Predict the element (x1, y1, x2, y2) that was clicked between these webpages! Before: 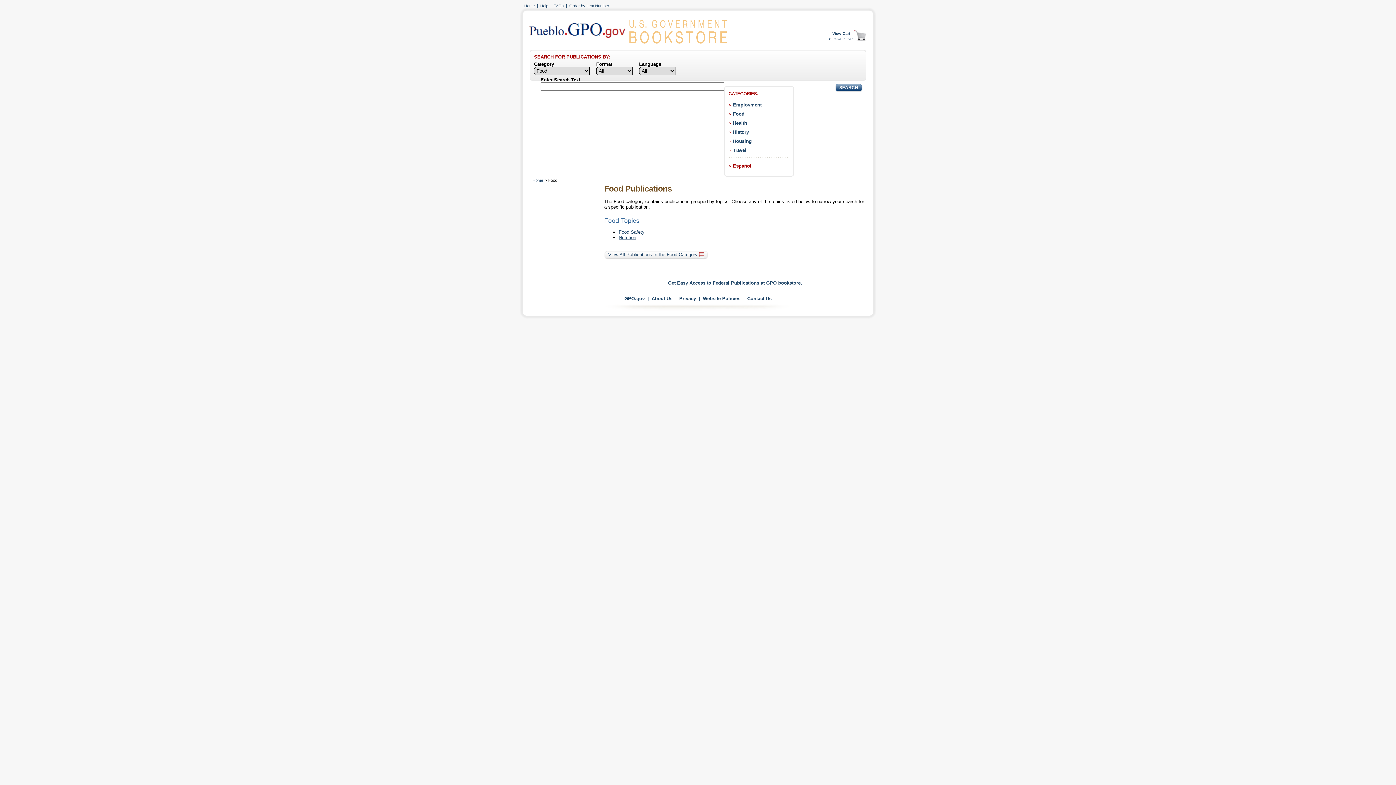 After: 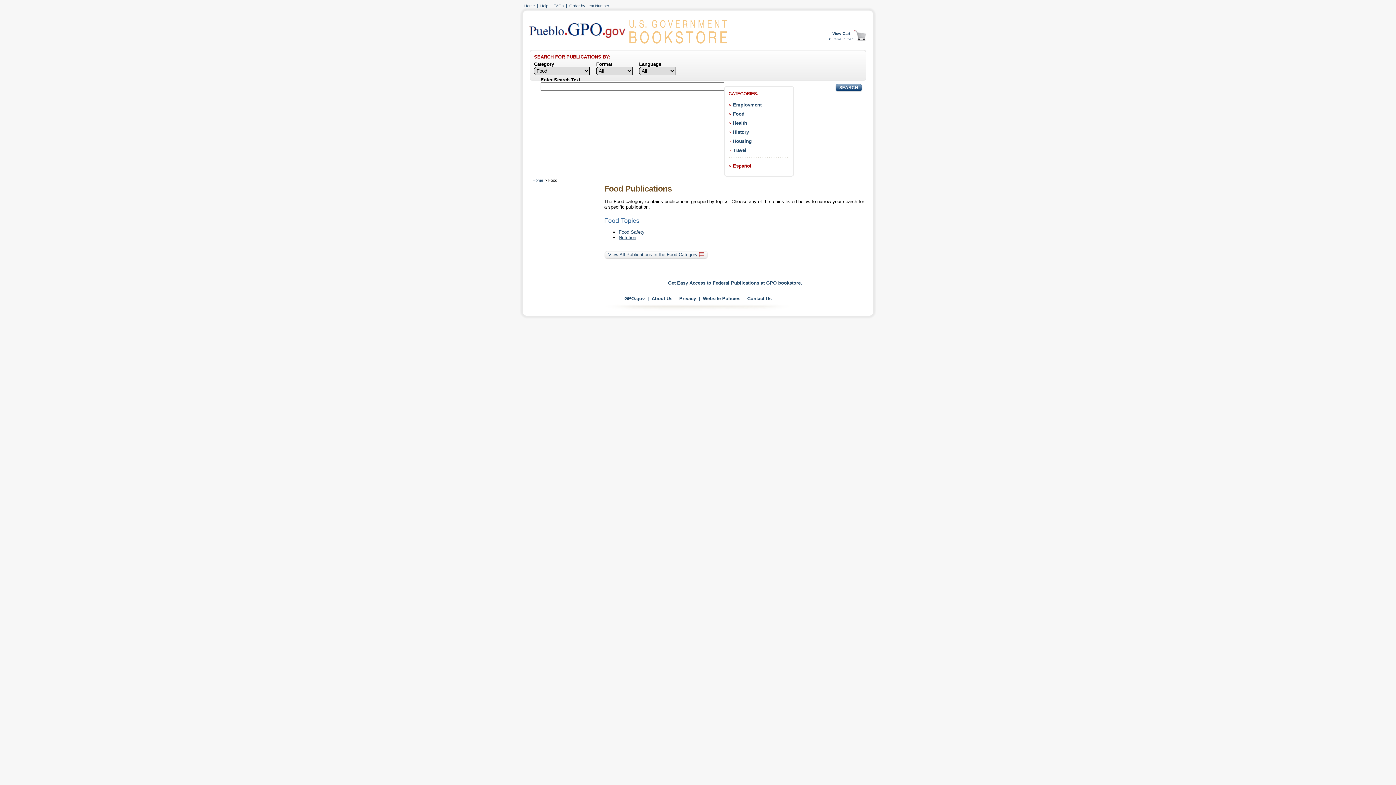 Action: label: Food Publications bbox: (604, 184, 672, 193)